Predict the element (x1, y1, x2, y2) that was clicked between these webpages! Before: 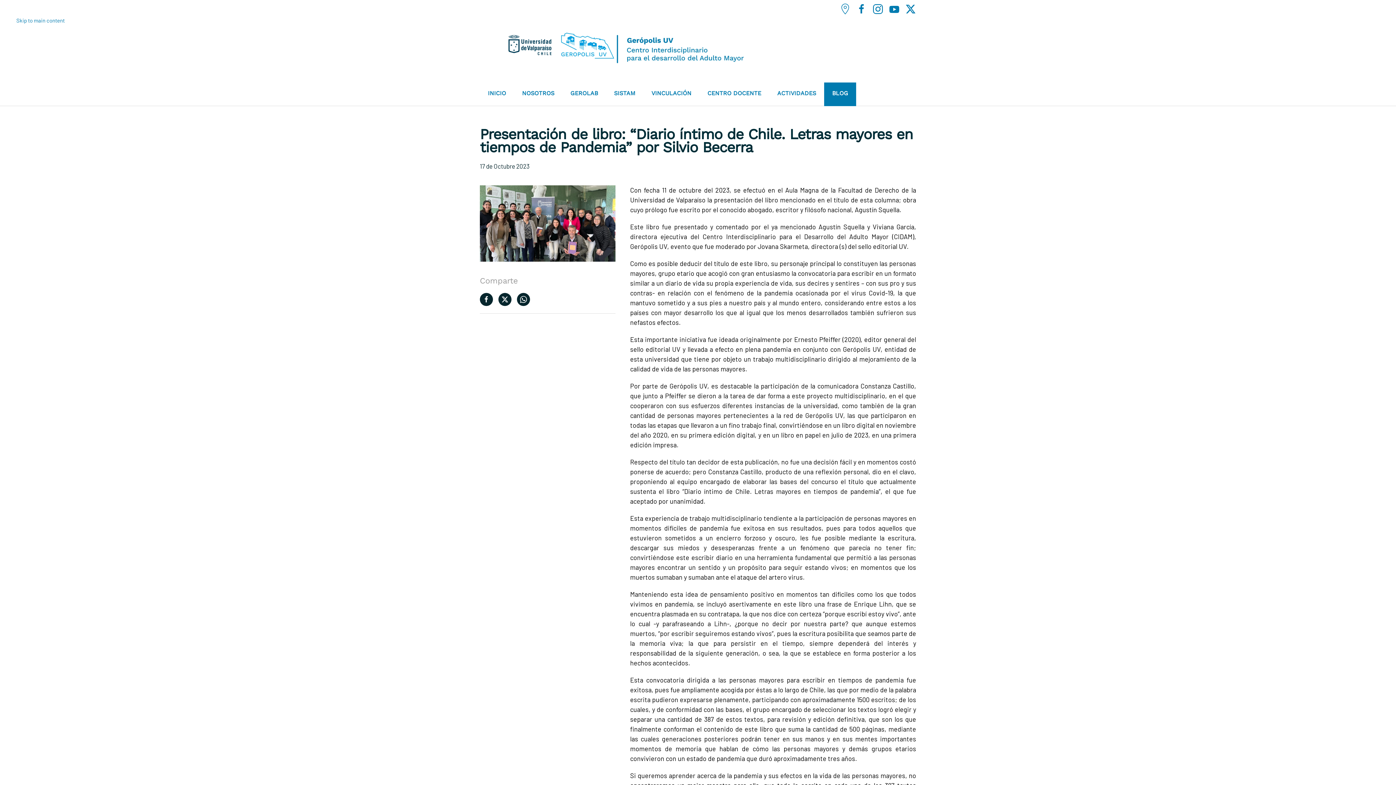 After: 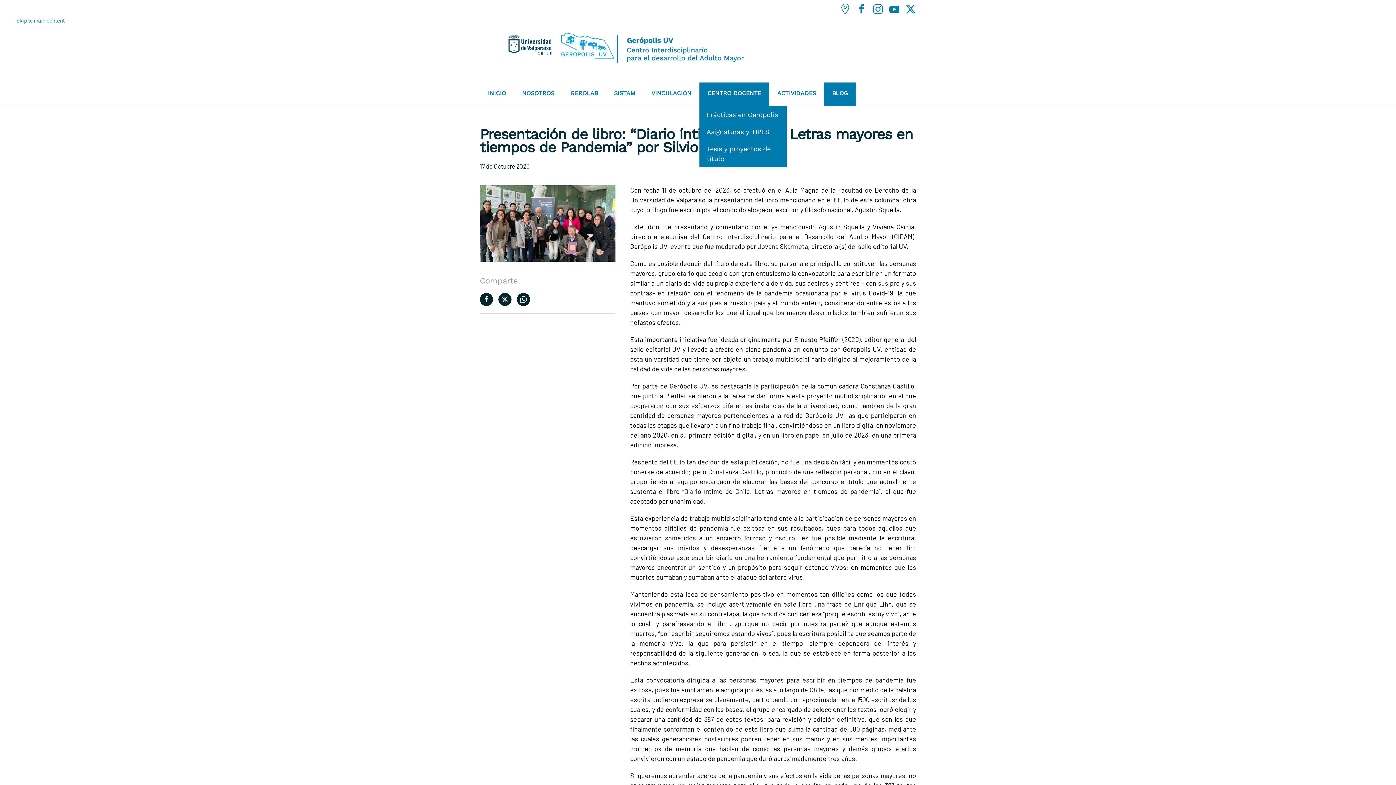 Action: bbox: (699, 80, 769, 106) label: CENTRO DOCENTE